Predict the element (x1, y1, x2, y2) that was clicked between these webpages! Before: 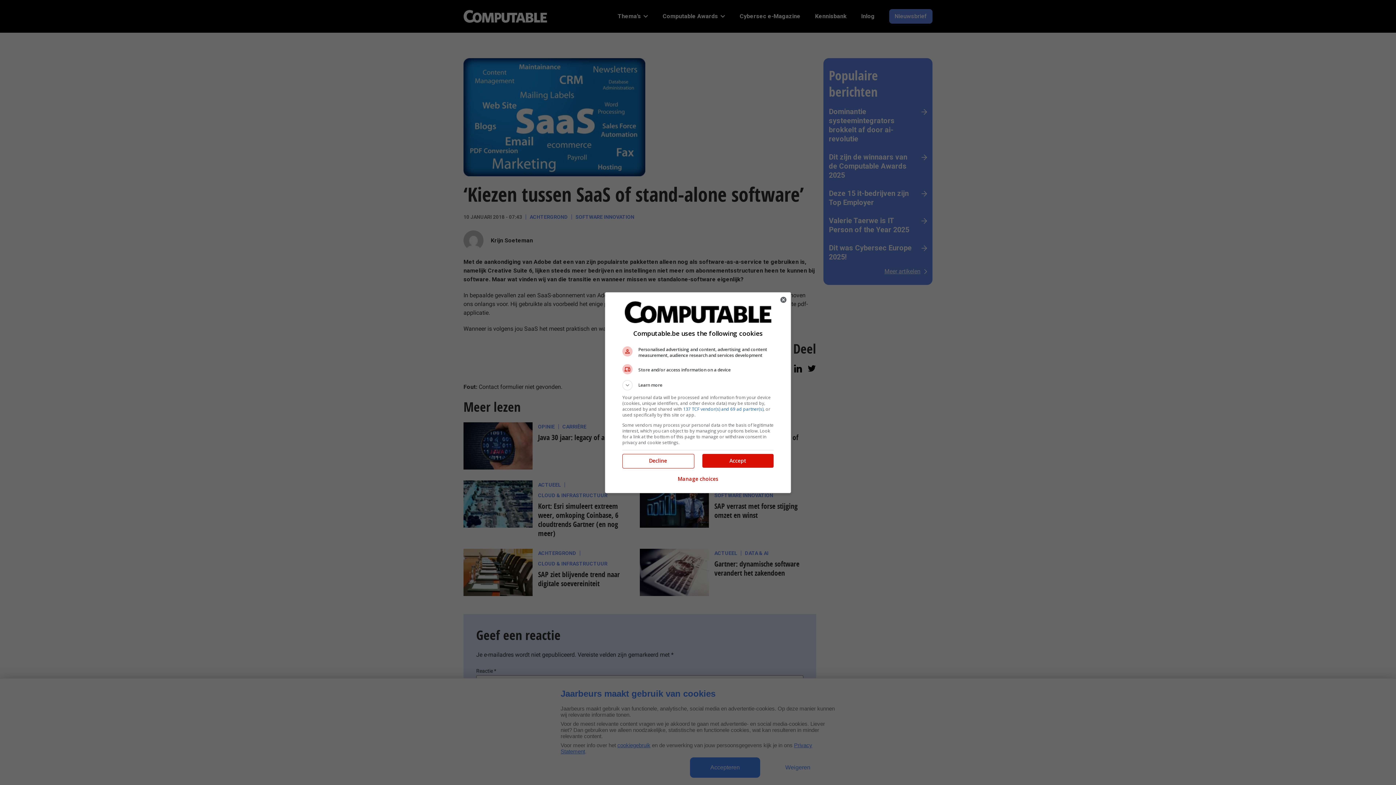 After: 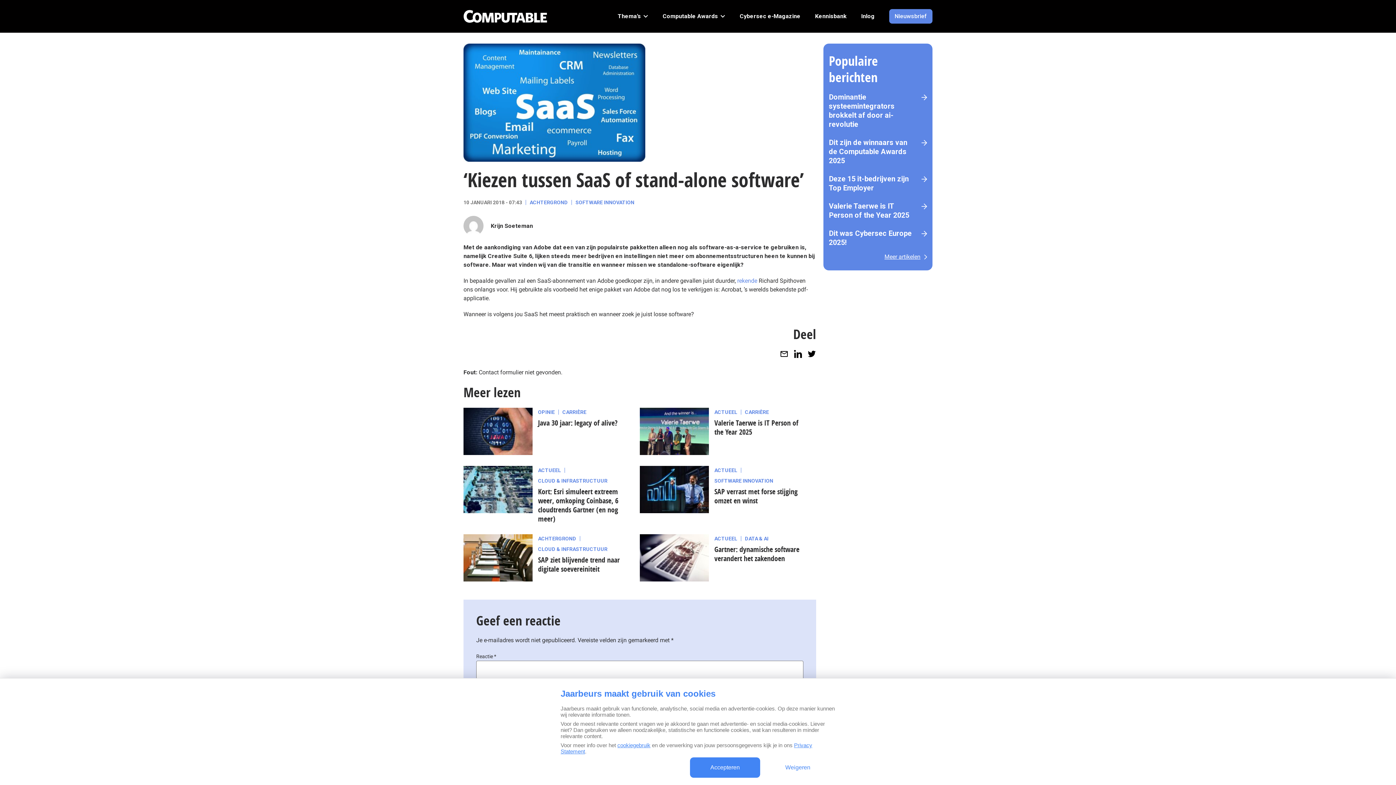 Action: label: Decline bbox: (622, 454, 693, 467)